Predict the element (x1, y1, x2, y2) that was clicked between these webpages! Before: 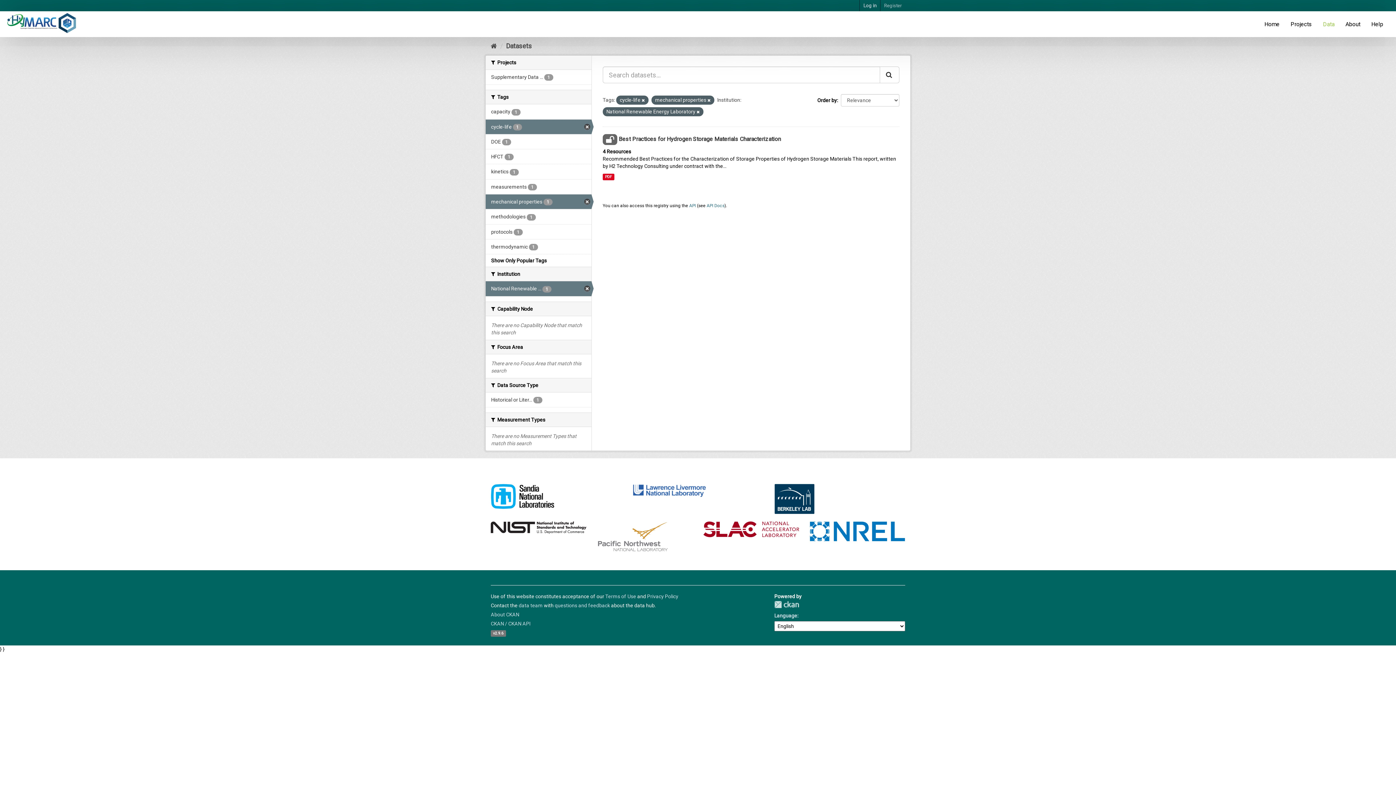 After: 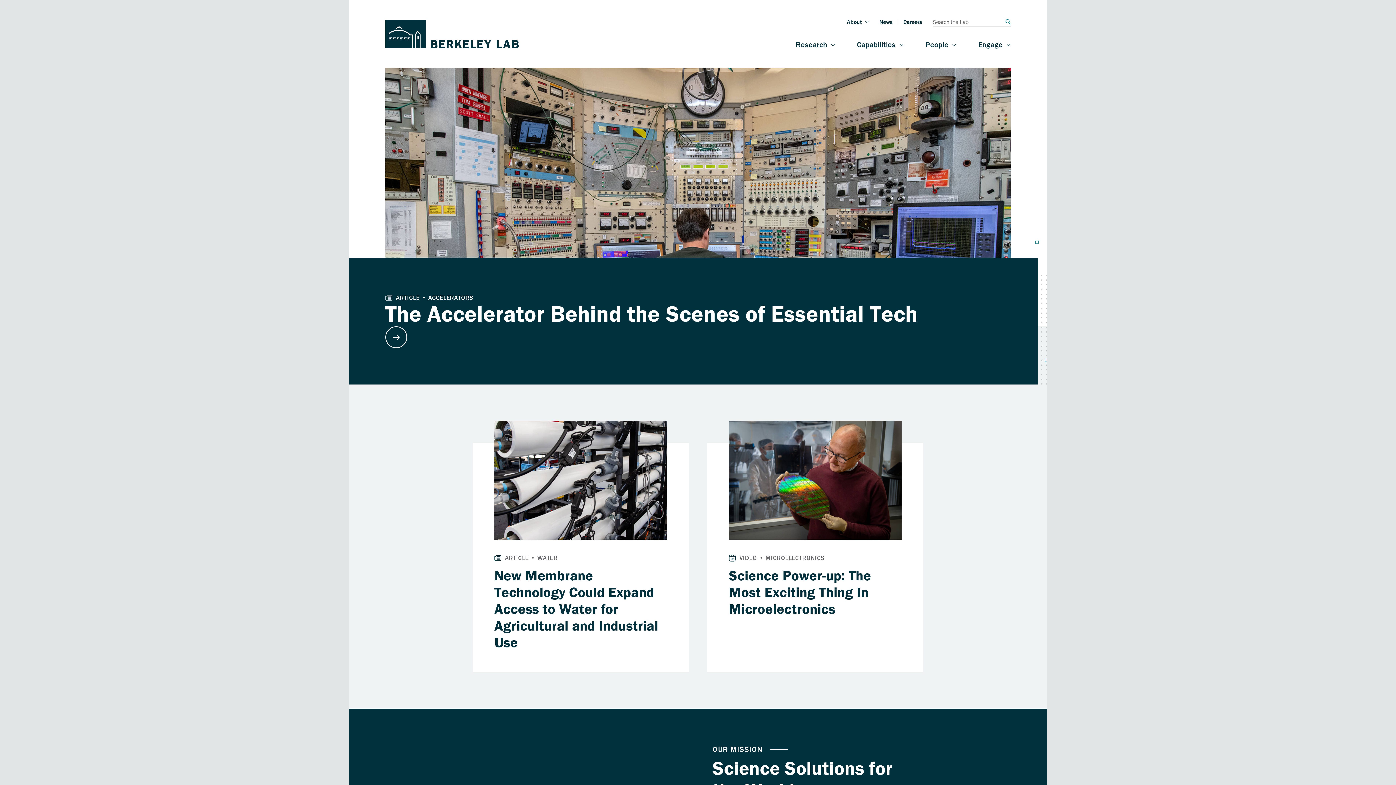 Action: bbox: (774, 483, 905, 514)